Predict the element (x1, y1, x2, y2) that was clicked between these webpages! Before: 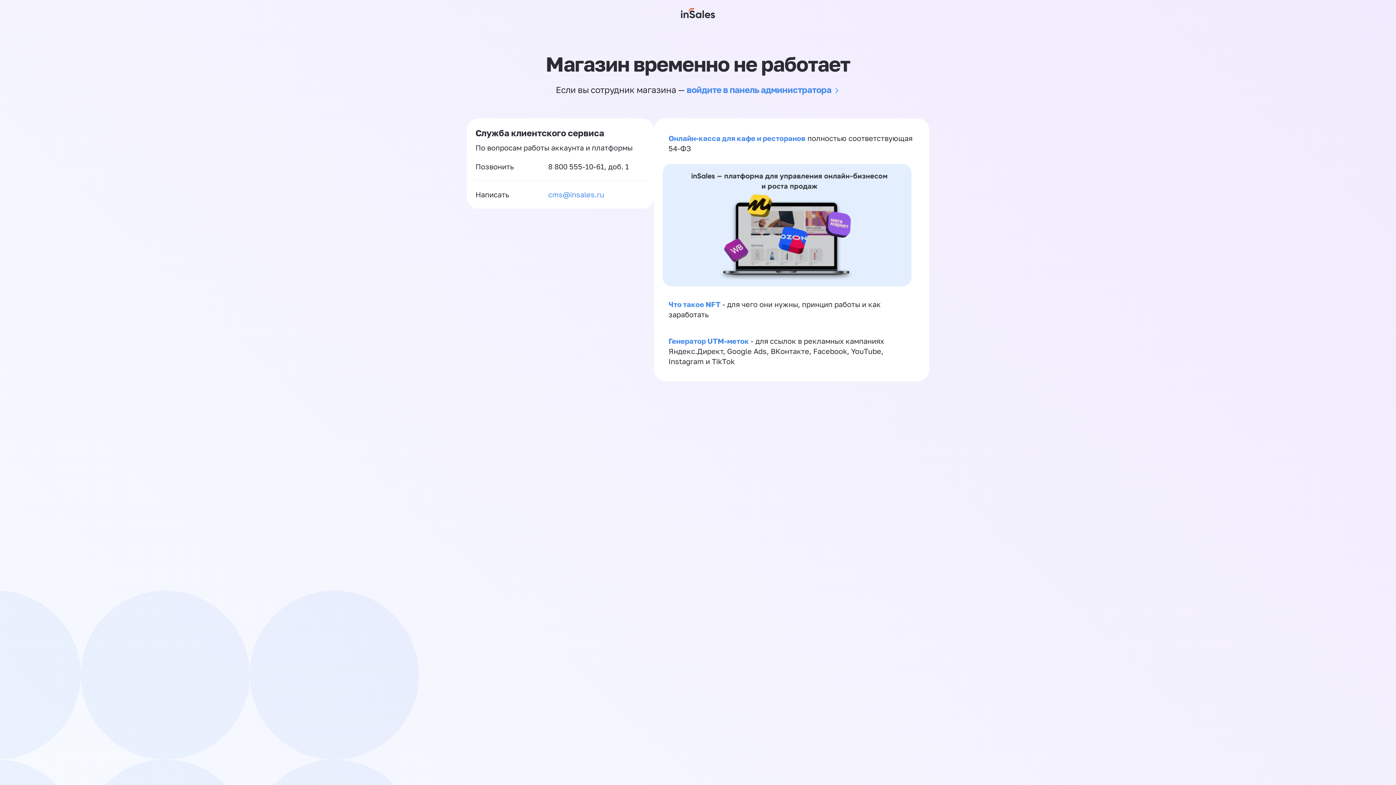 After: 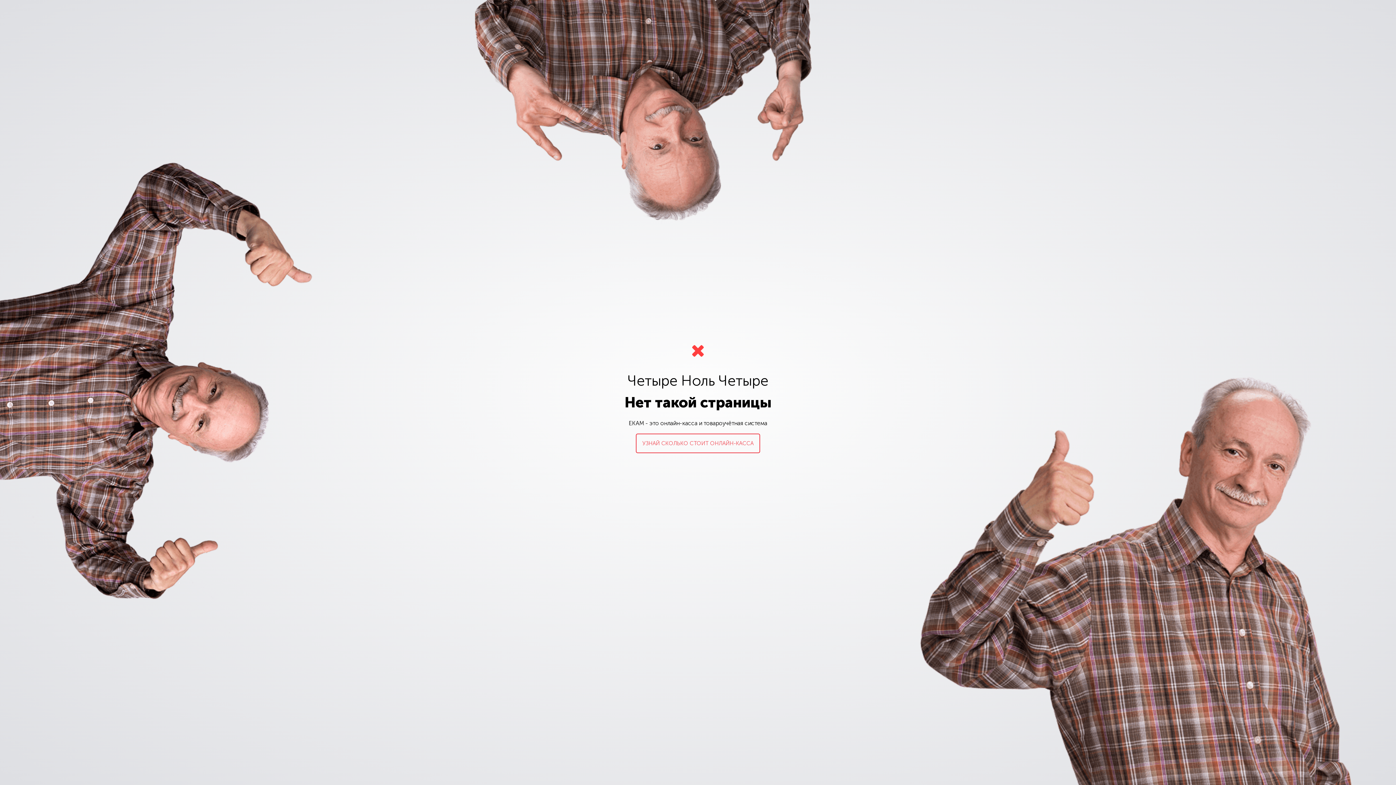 Action: bbox: (668, 133, 805, 142) label: Онлайн-касса для кафе и ресторанов